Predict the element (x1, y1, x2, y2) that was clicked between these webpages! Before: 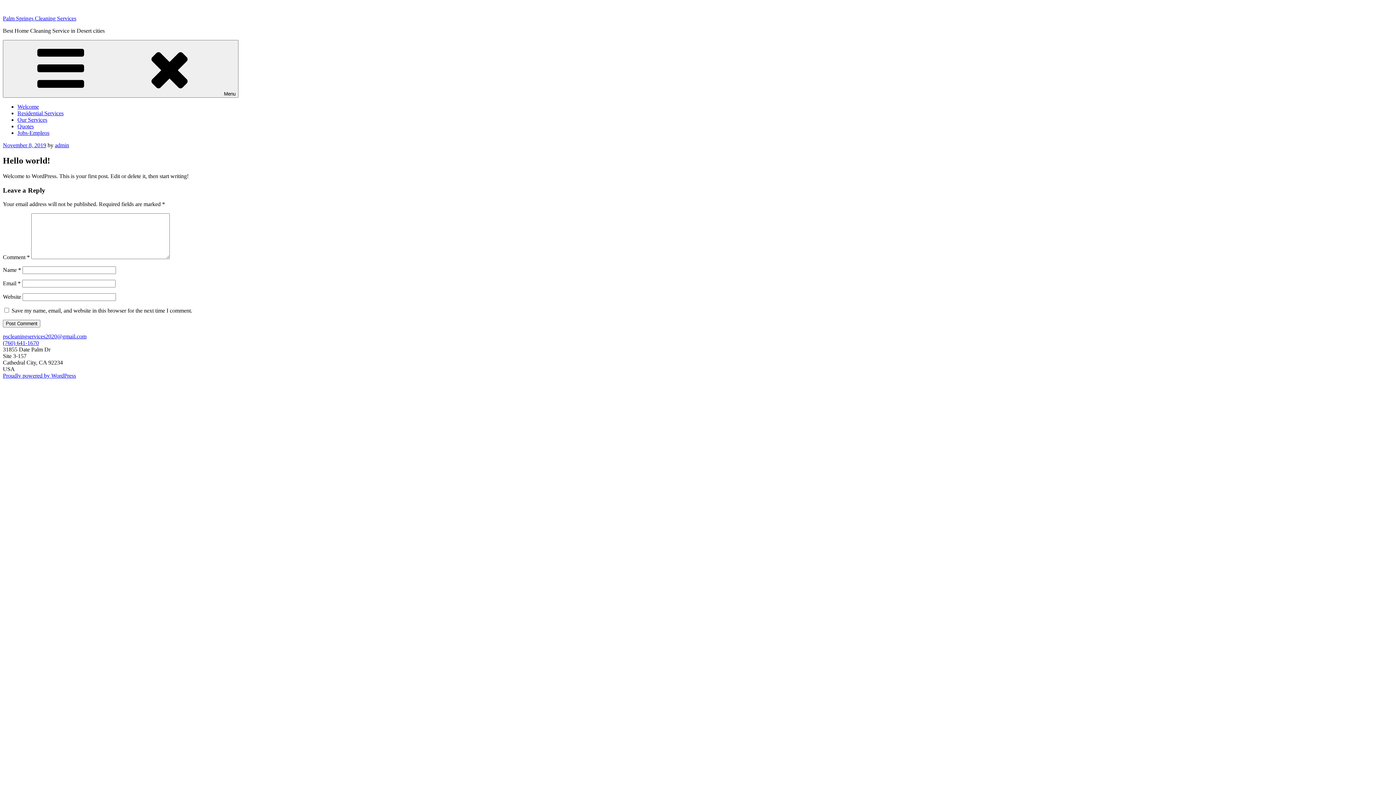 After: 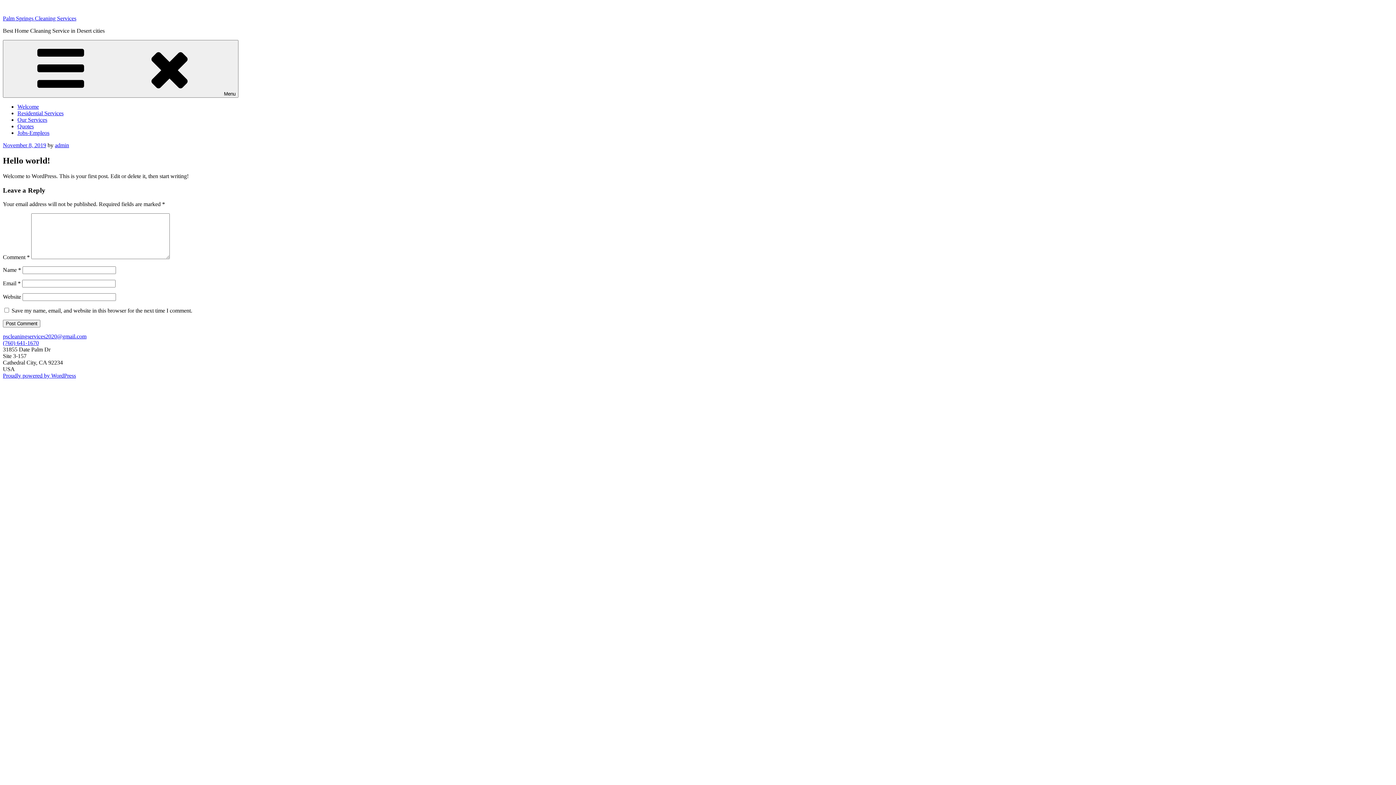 Action: bbox: (2, 333, 86, 339) label: pscleaningservices2020@gmail.com